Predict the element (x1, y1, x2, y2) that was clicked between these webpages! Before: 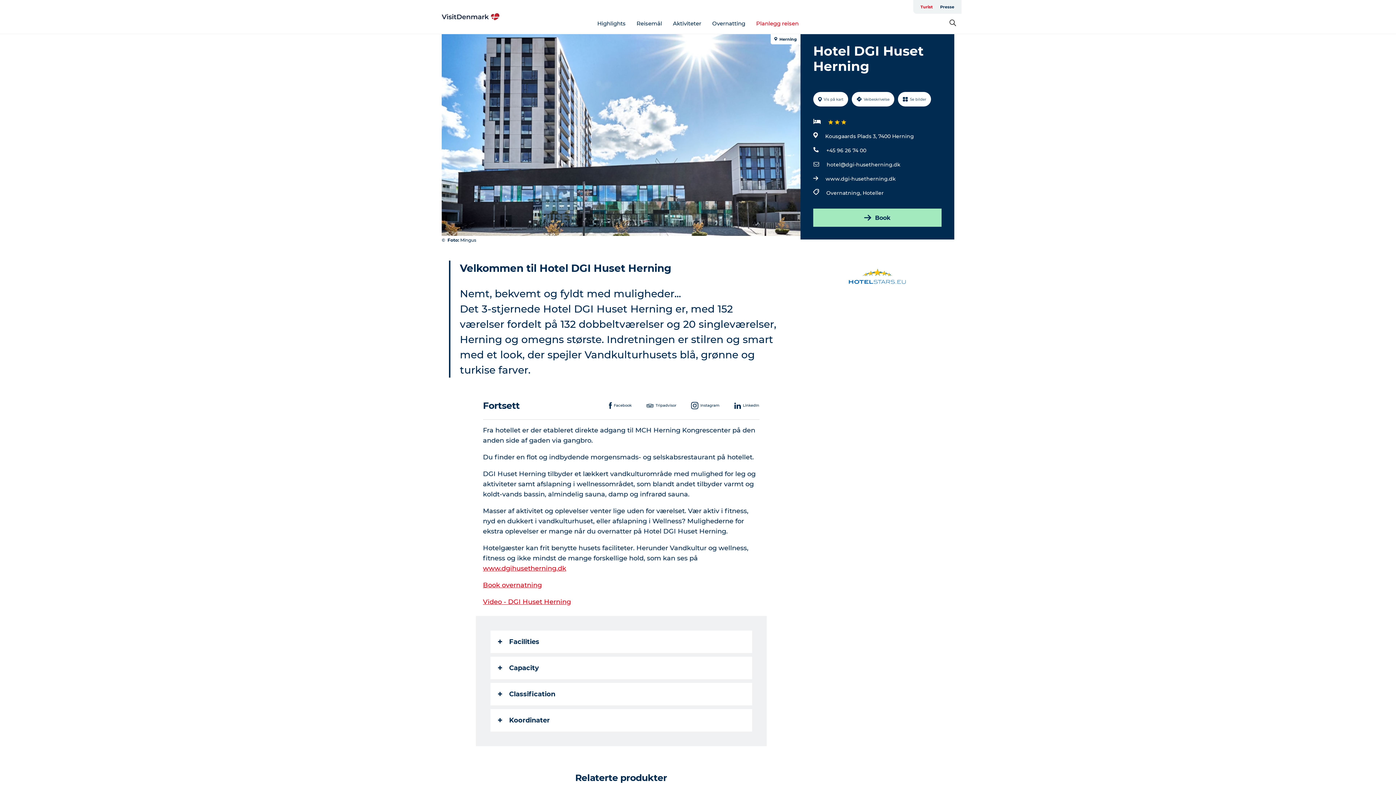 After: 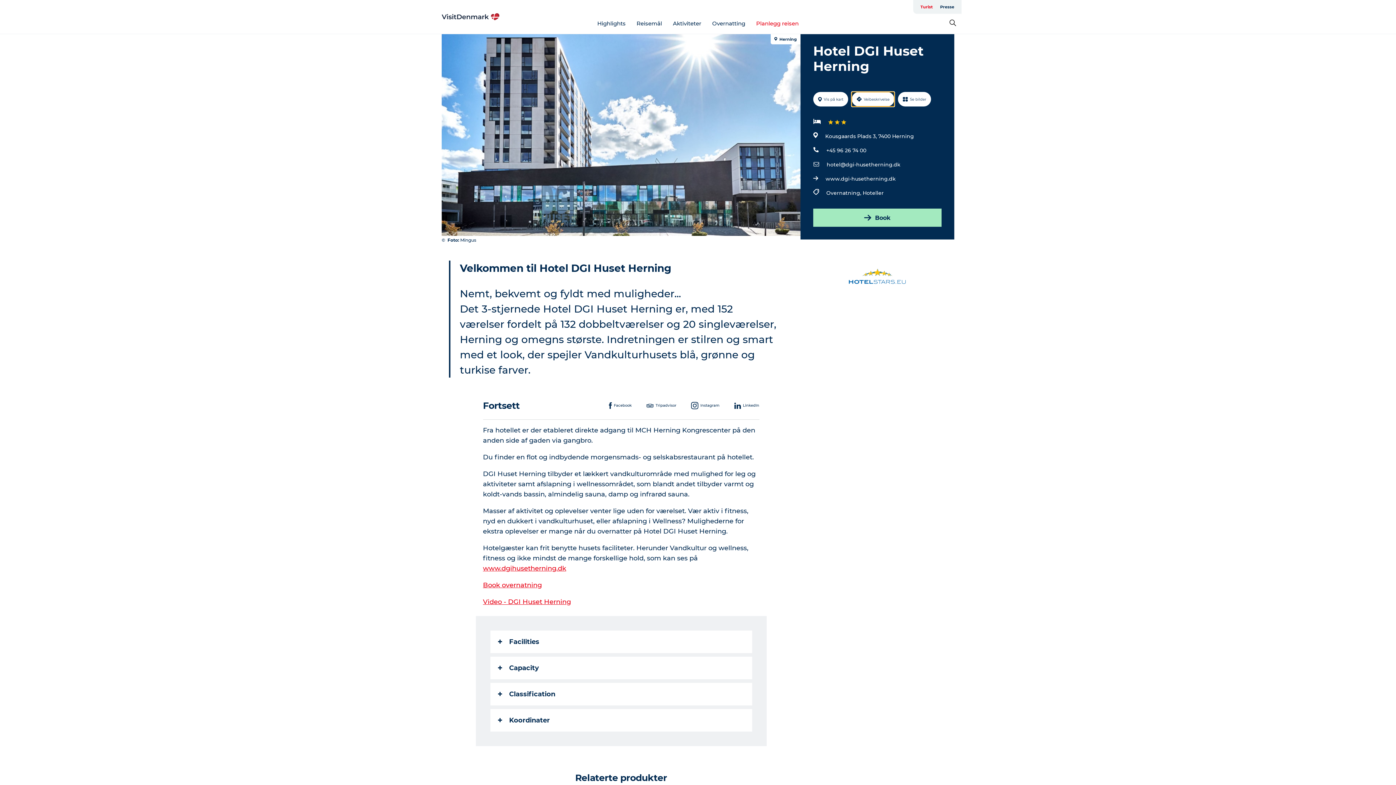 Action: bbox: (852, 92, 894, 106) label: Veibeskrivelse